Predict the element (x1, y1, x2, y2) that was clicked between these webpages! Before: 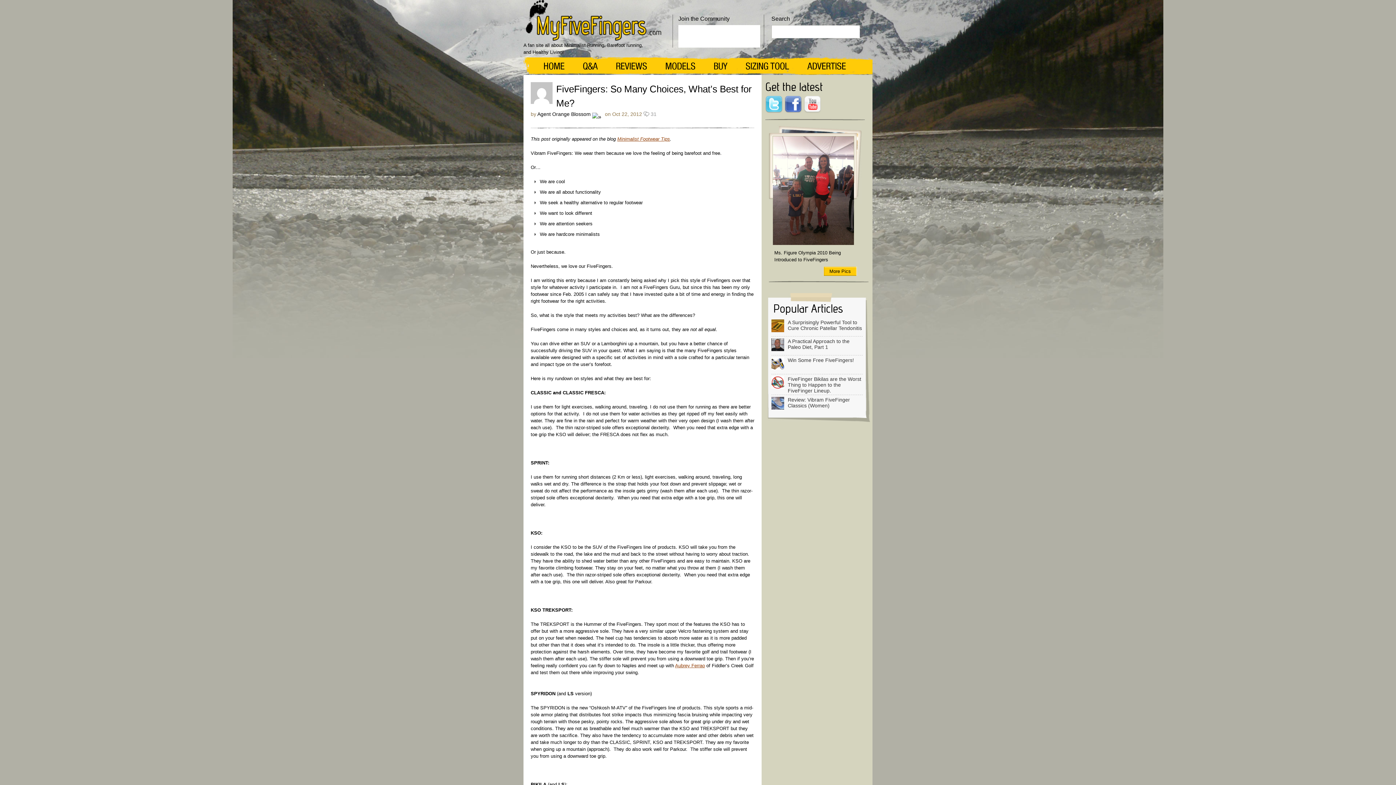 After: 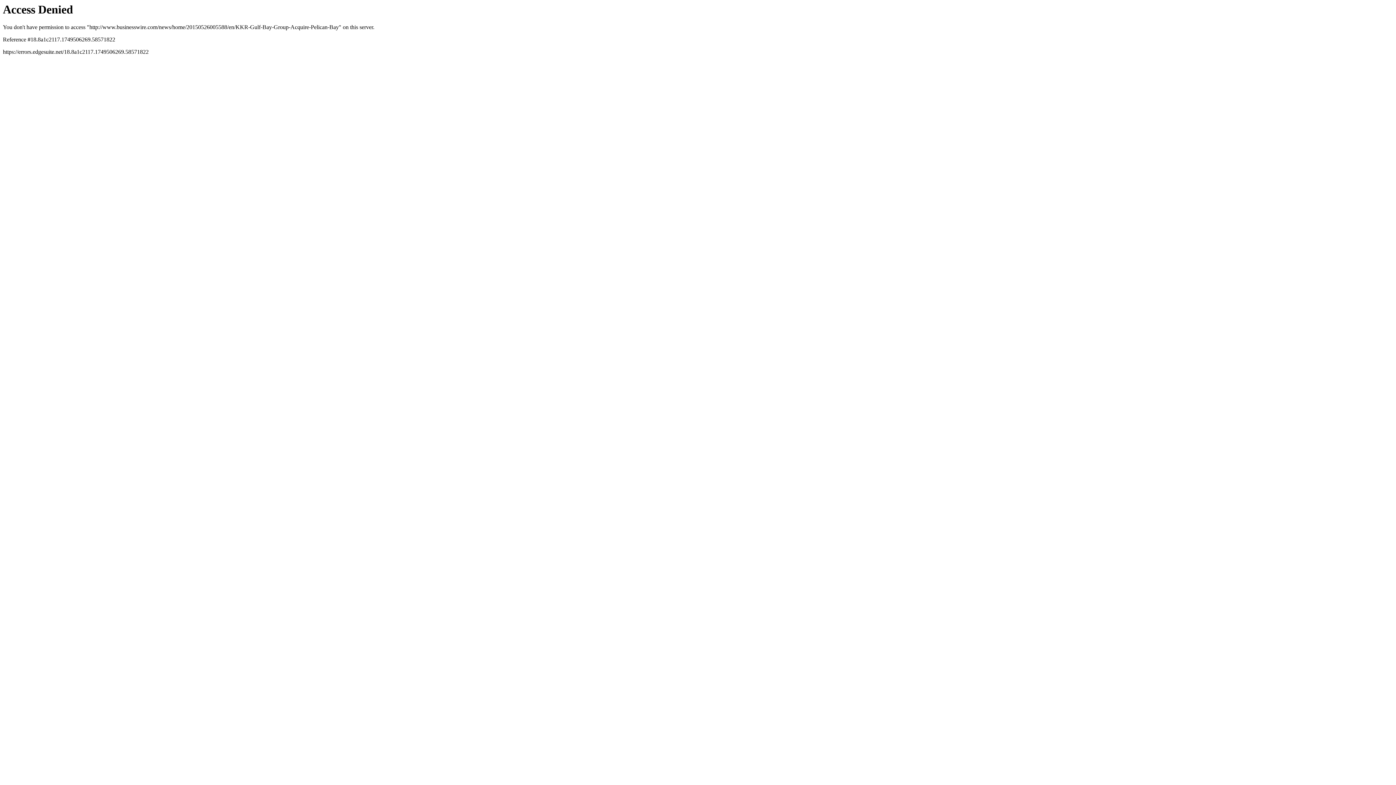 Action: bbox: (675, 663, 705, 668) label: Aubrey Ferrao